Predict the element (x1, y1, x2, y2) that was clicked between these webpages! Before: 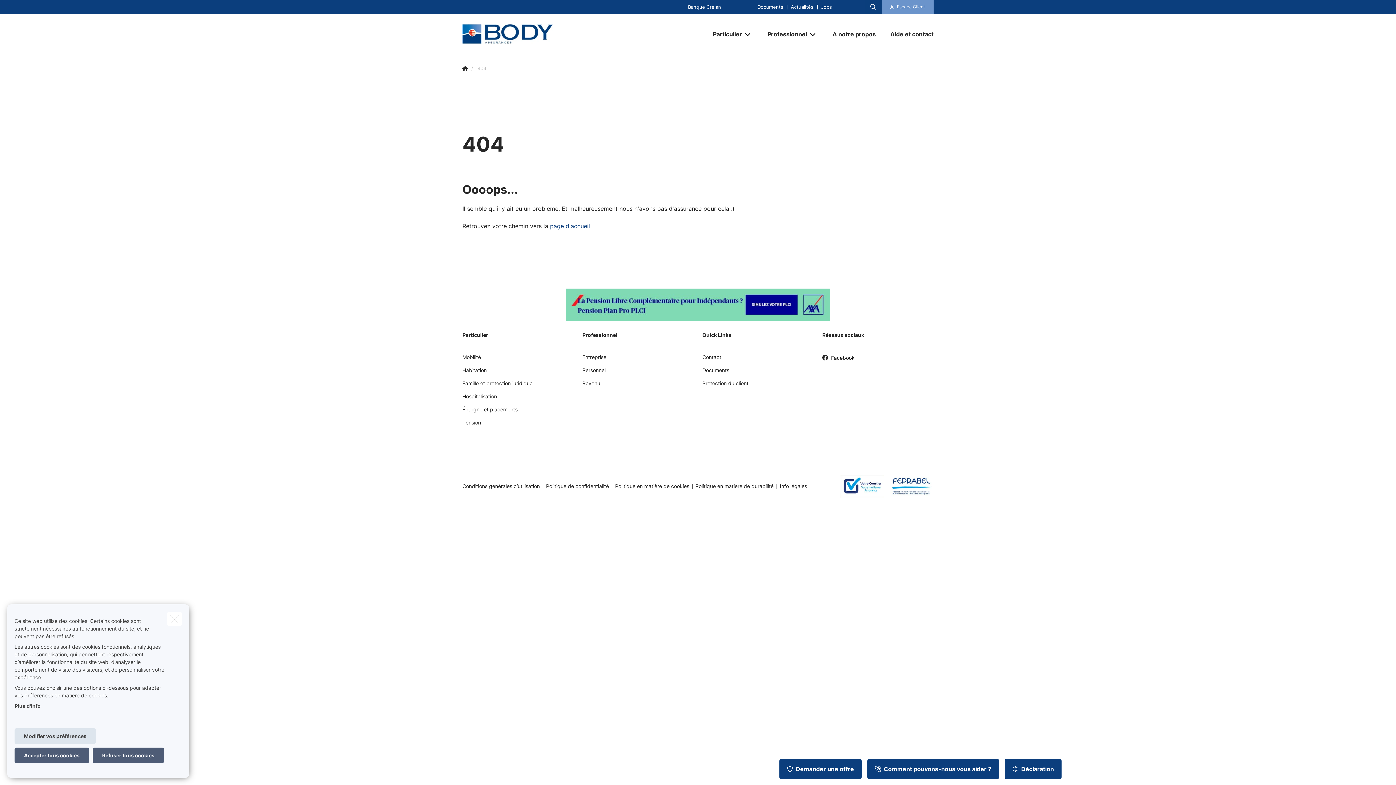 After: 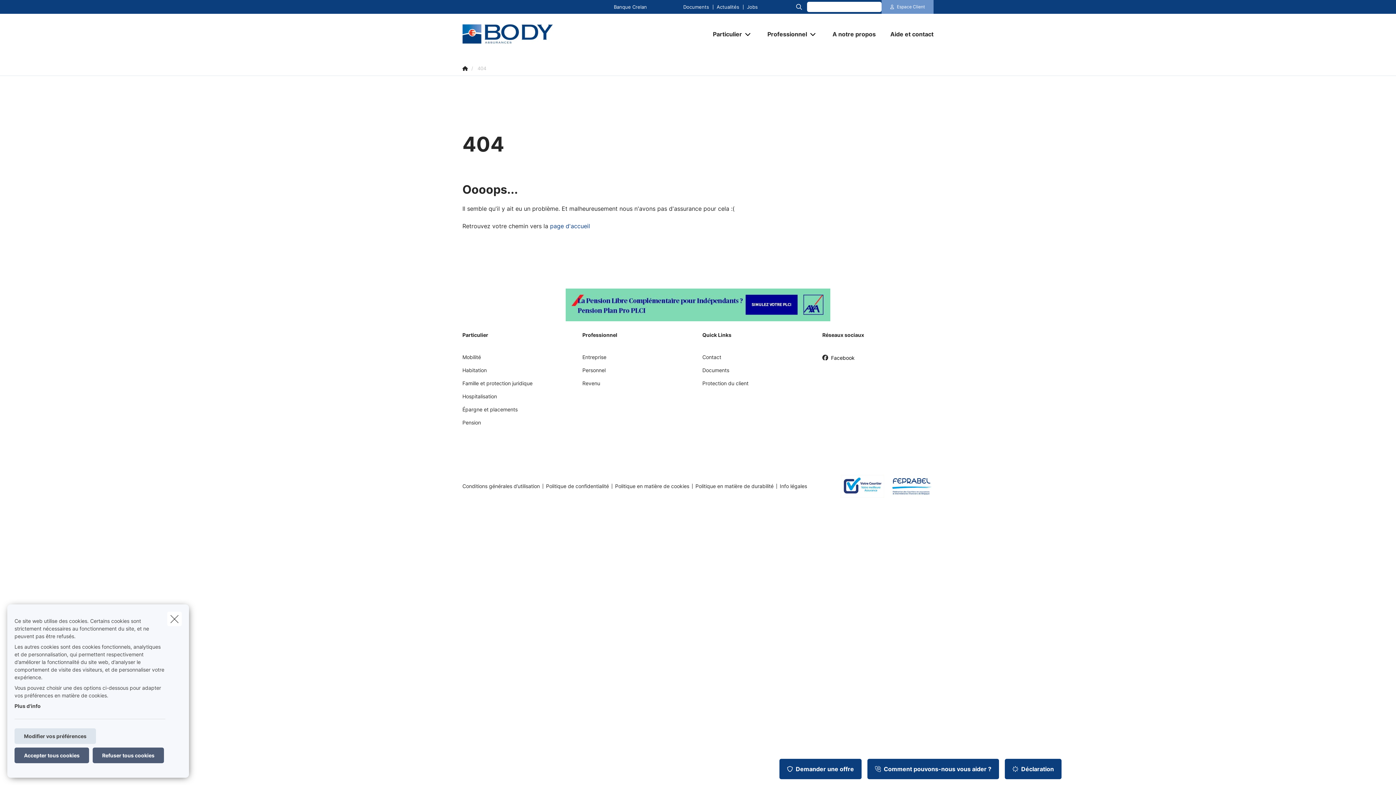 Action: label: Rechercher ce site web bbox: (864, 0, 881, 13)